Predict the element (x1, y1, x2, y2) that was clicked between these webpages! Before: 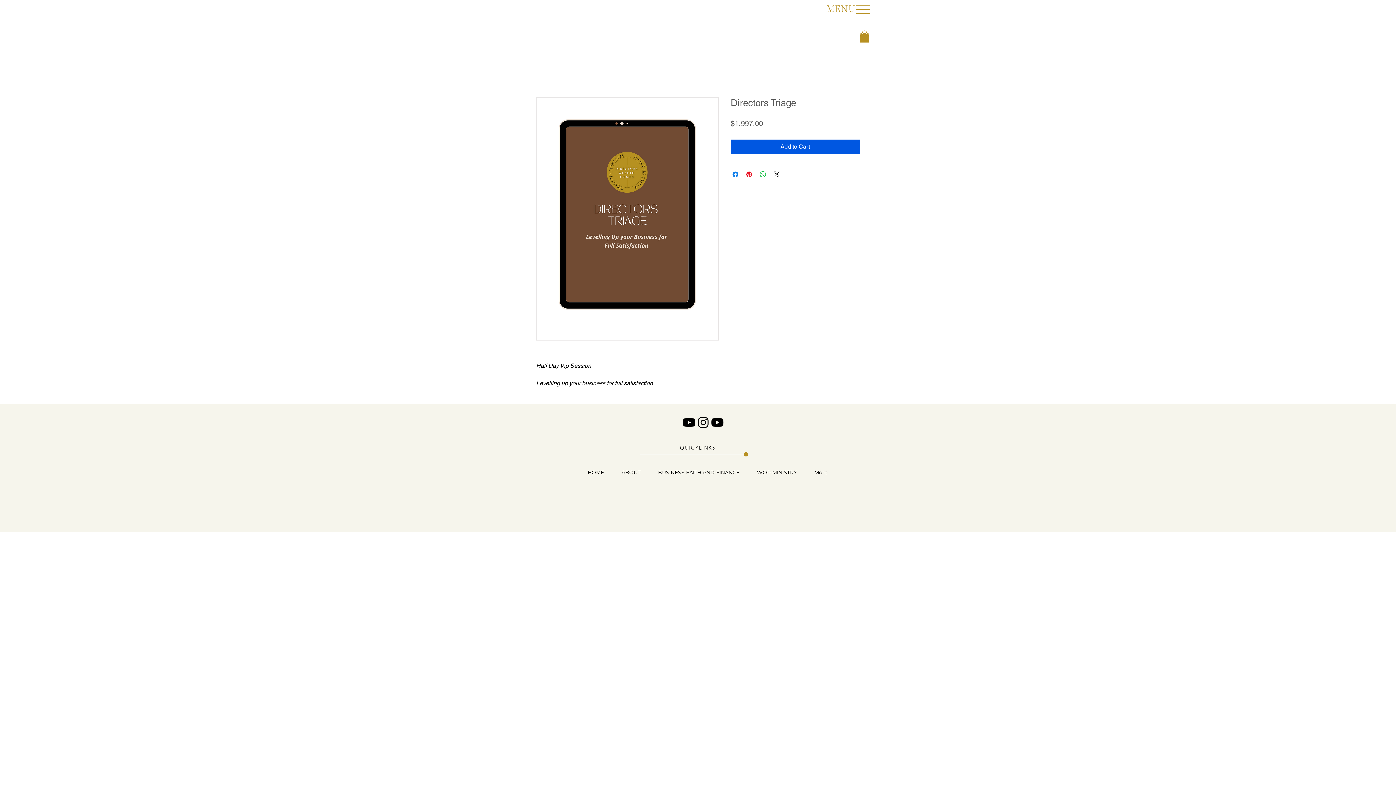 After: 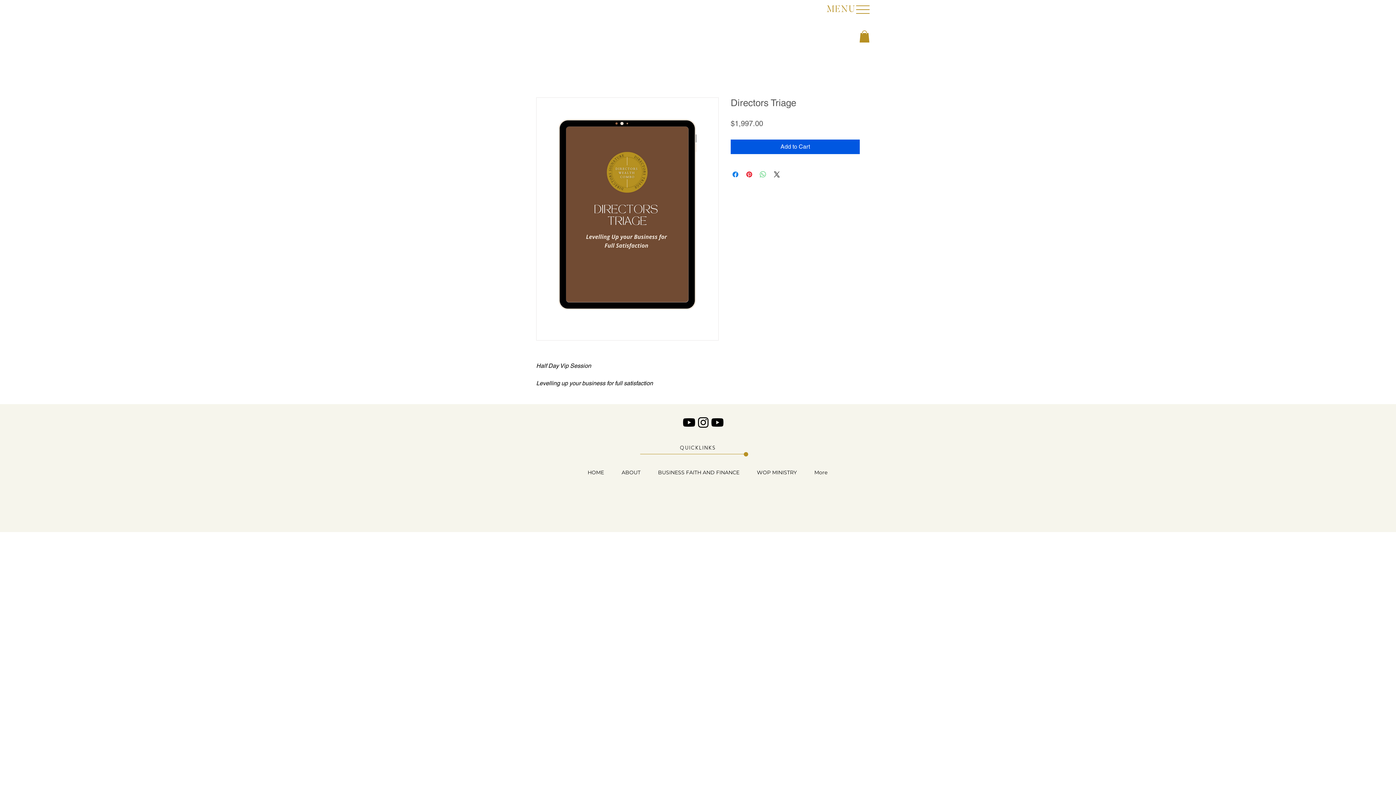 Action: label: Share on WhatsApp bbox: (758, 170, 767, 179)